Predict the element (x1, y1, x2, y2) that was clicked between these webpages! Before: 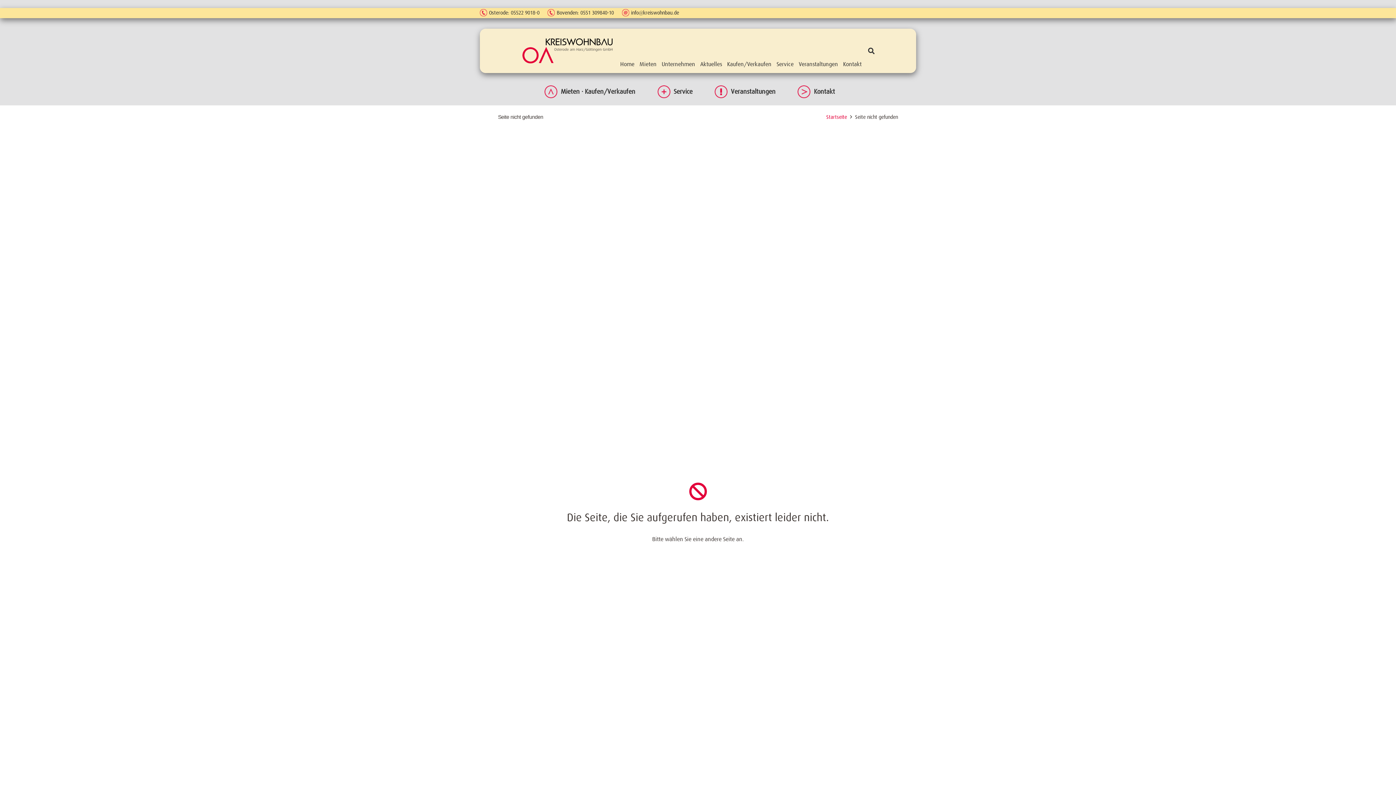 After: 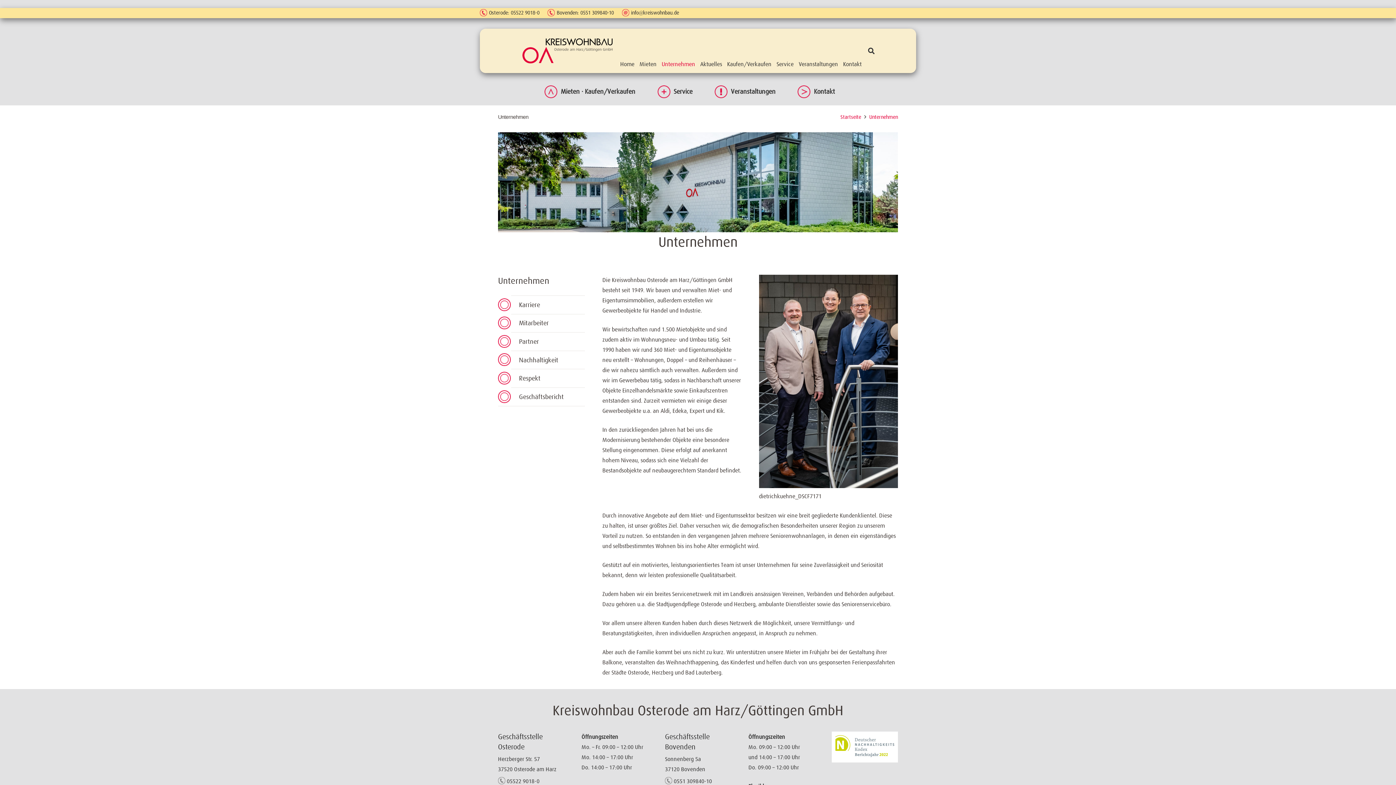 Action: label: Unternehmen bbox: (659, 54, 697, 72)